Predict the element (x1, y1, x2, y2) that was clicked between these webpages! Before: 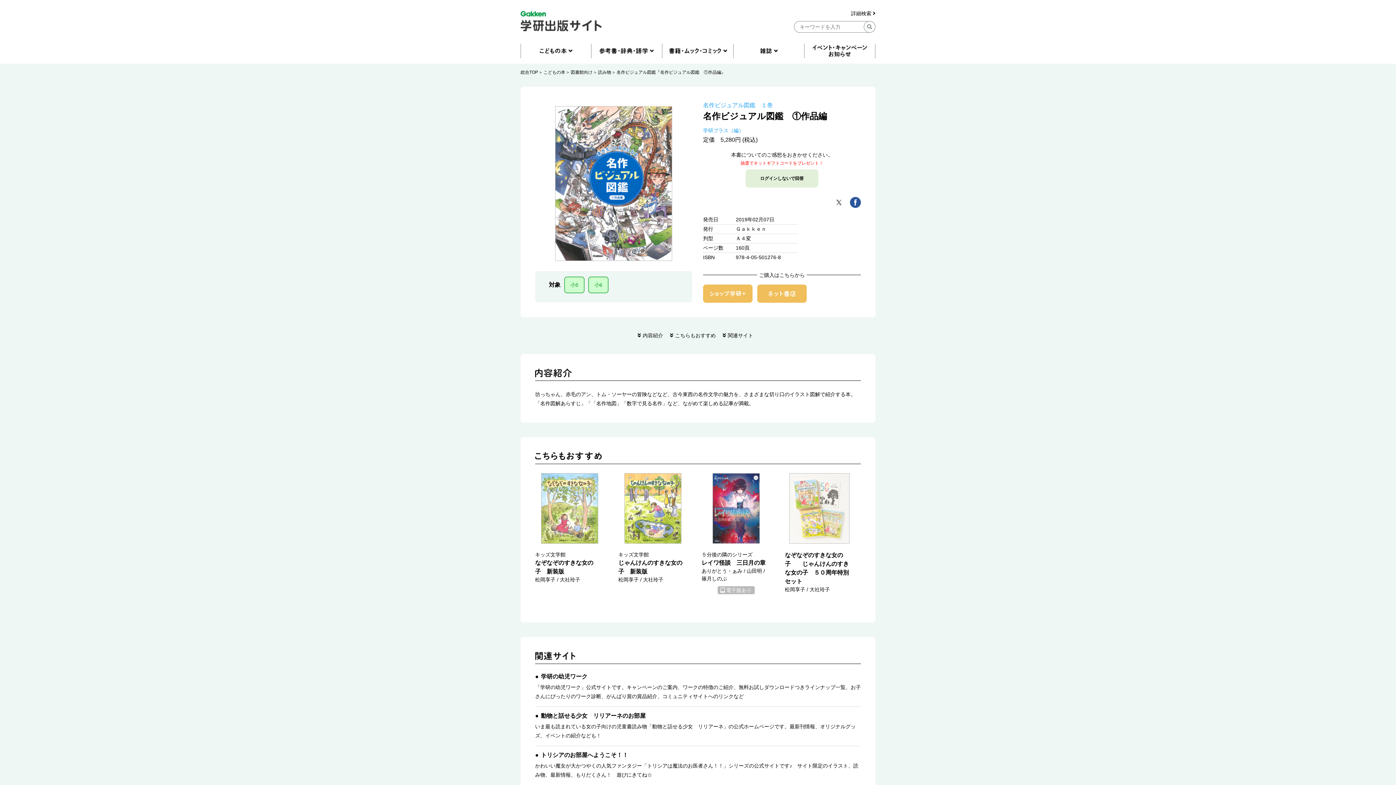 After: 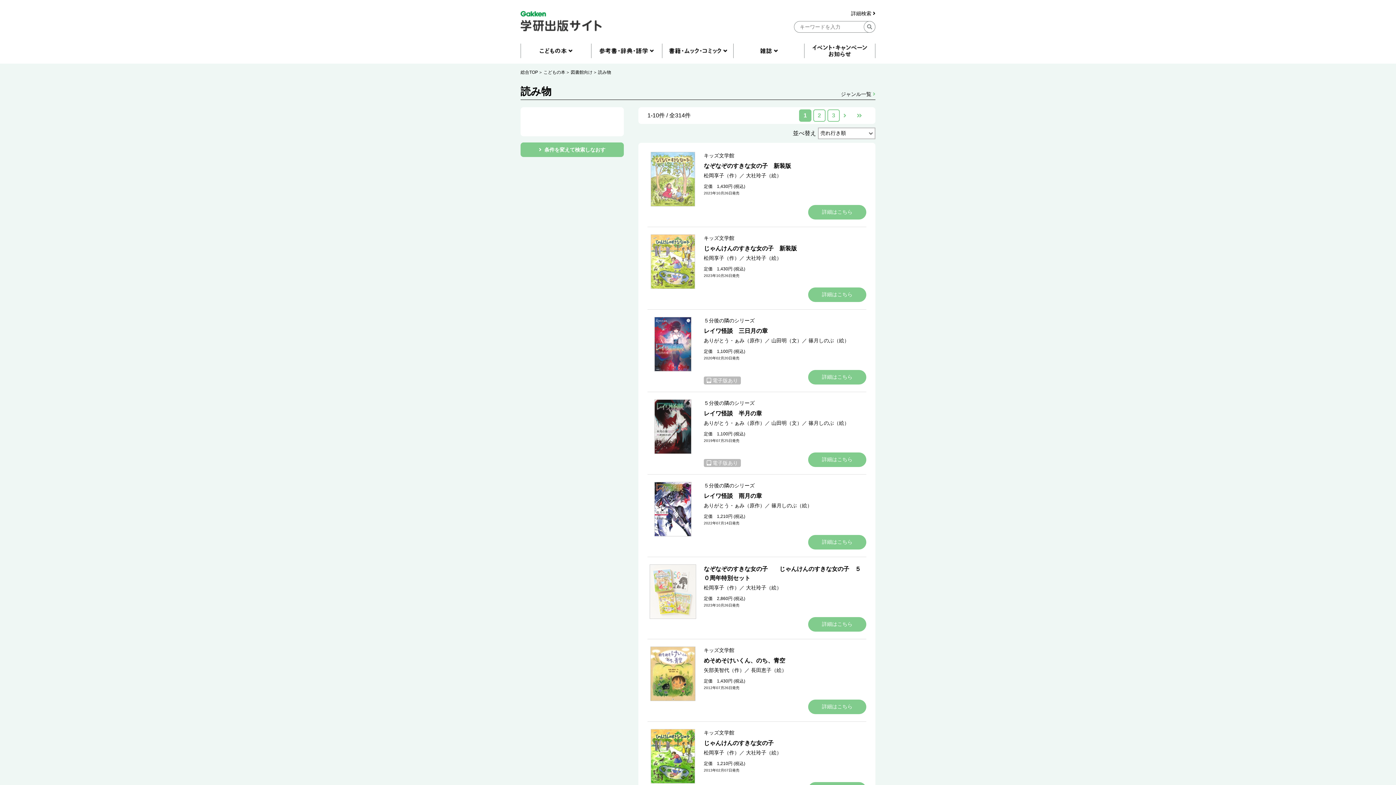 Action: label: 読み物 bbox: (598, 69, 611, 75)